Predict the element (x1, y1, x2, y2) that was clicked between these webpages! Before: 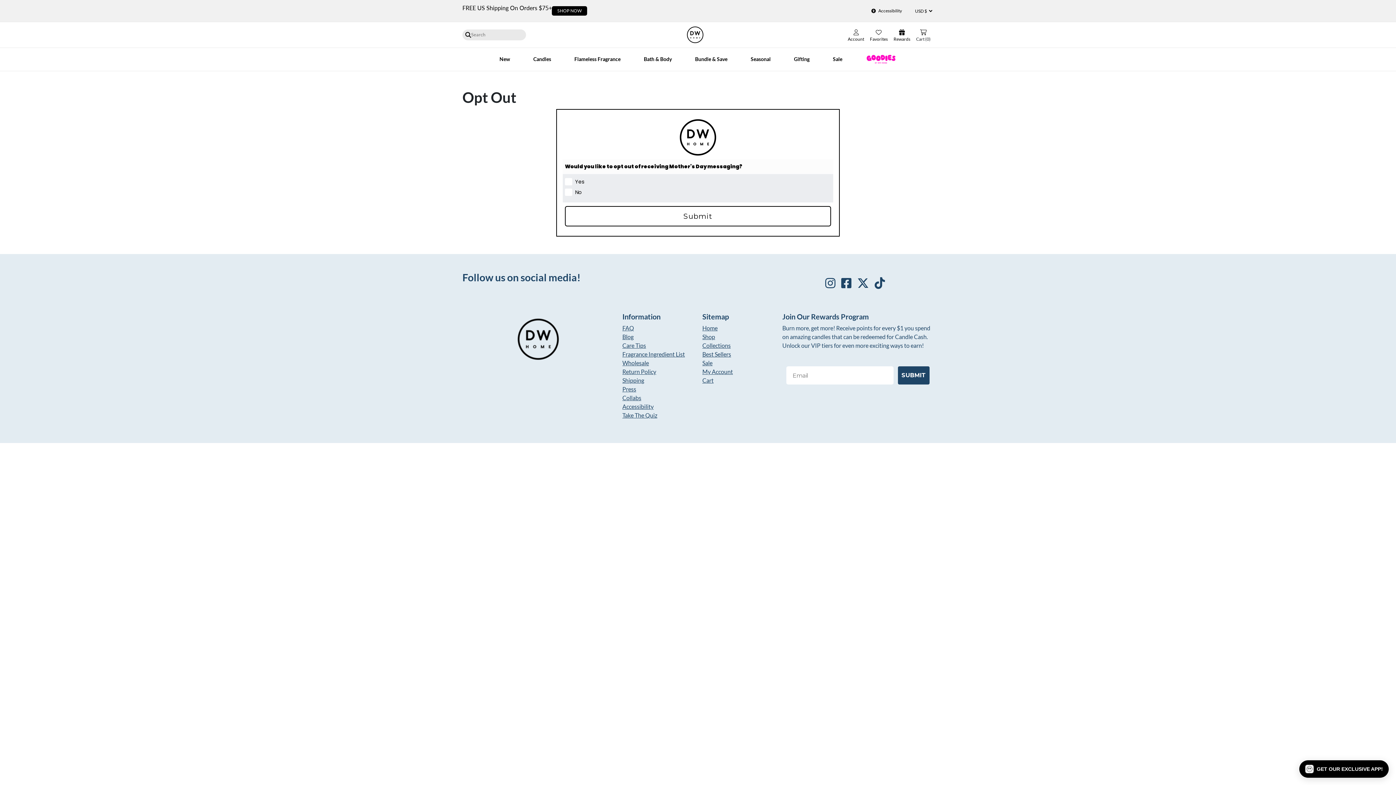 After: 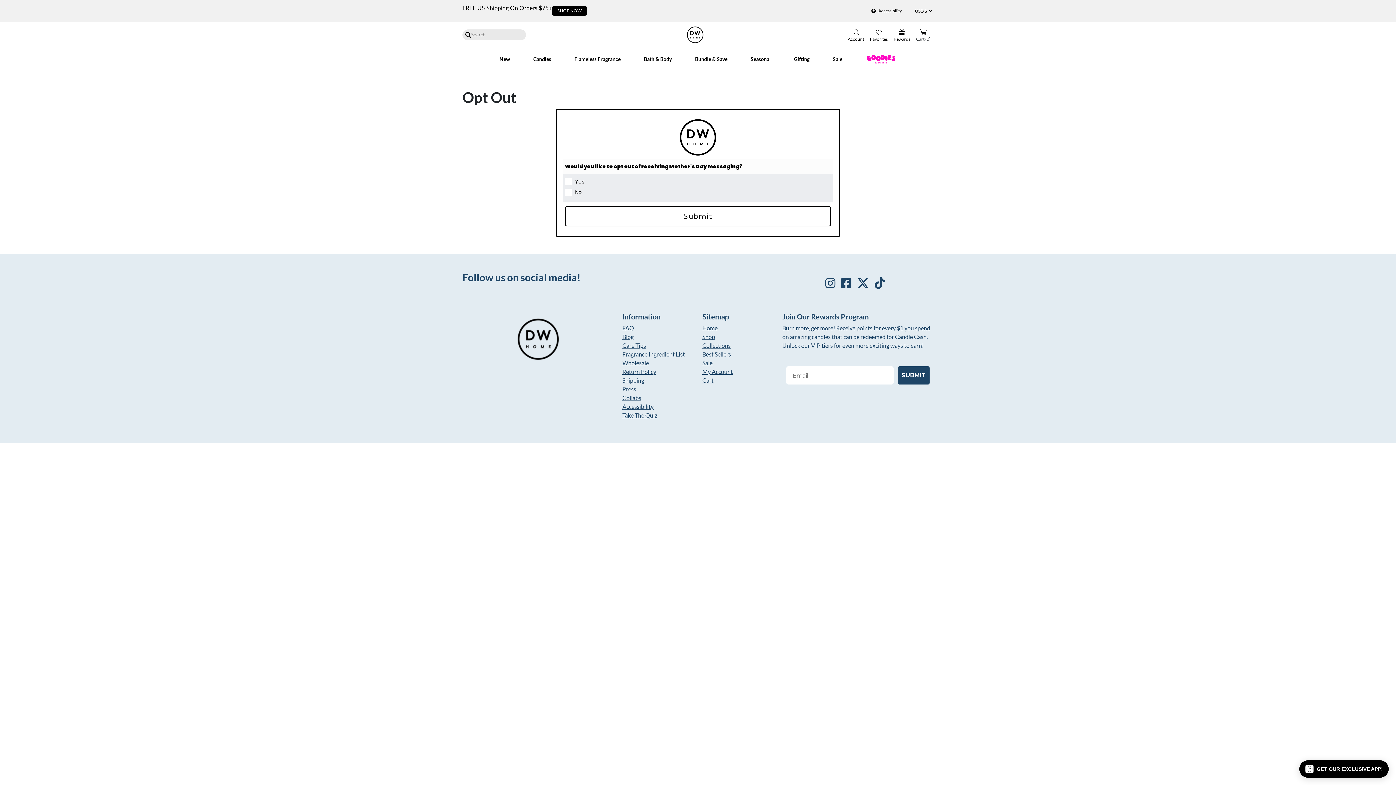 Action: bbox: (874, 274, 885, 292) label: TikTok Social Page